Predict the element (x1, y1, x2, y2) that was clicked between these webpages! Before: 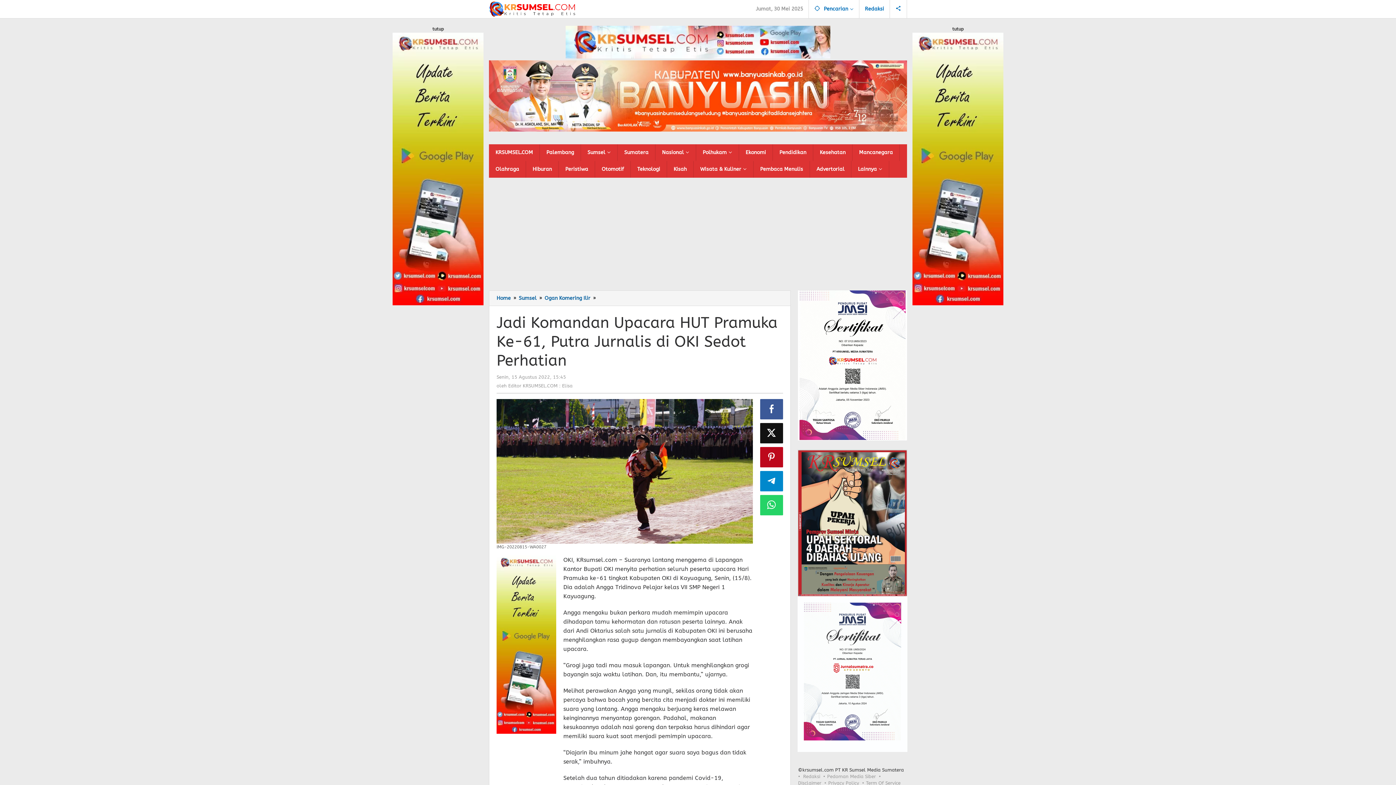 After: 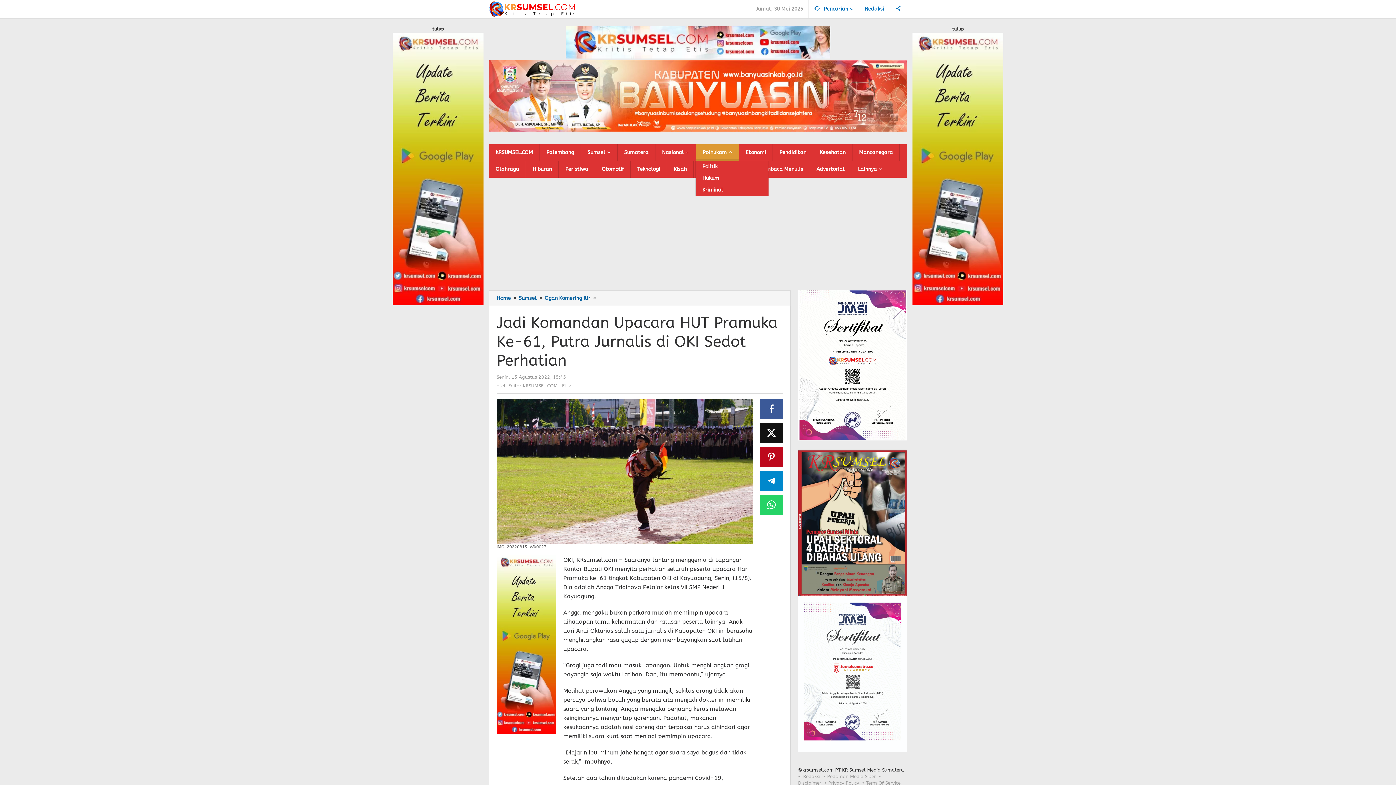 Action: label: Polhukam bbox: (696, 144, 739, 160)